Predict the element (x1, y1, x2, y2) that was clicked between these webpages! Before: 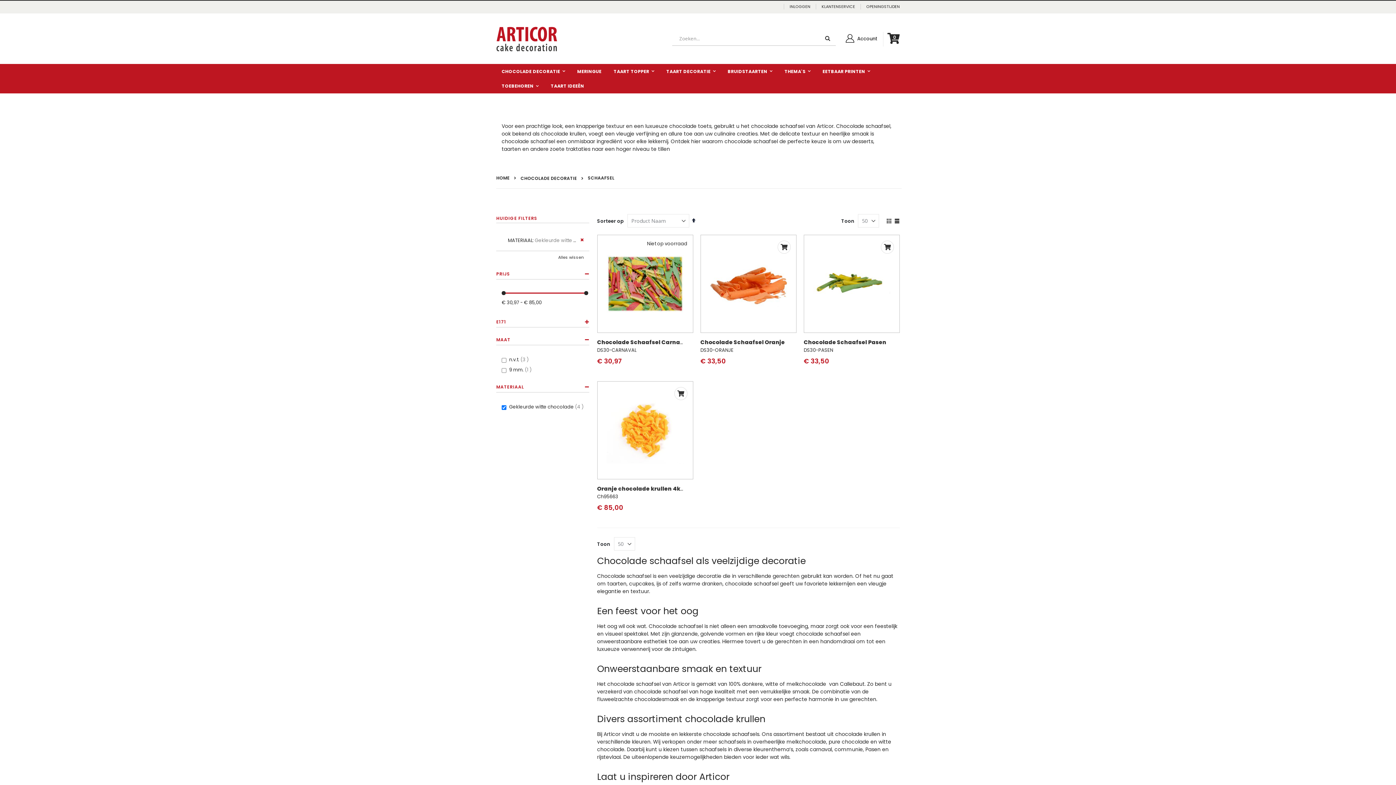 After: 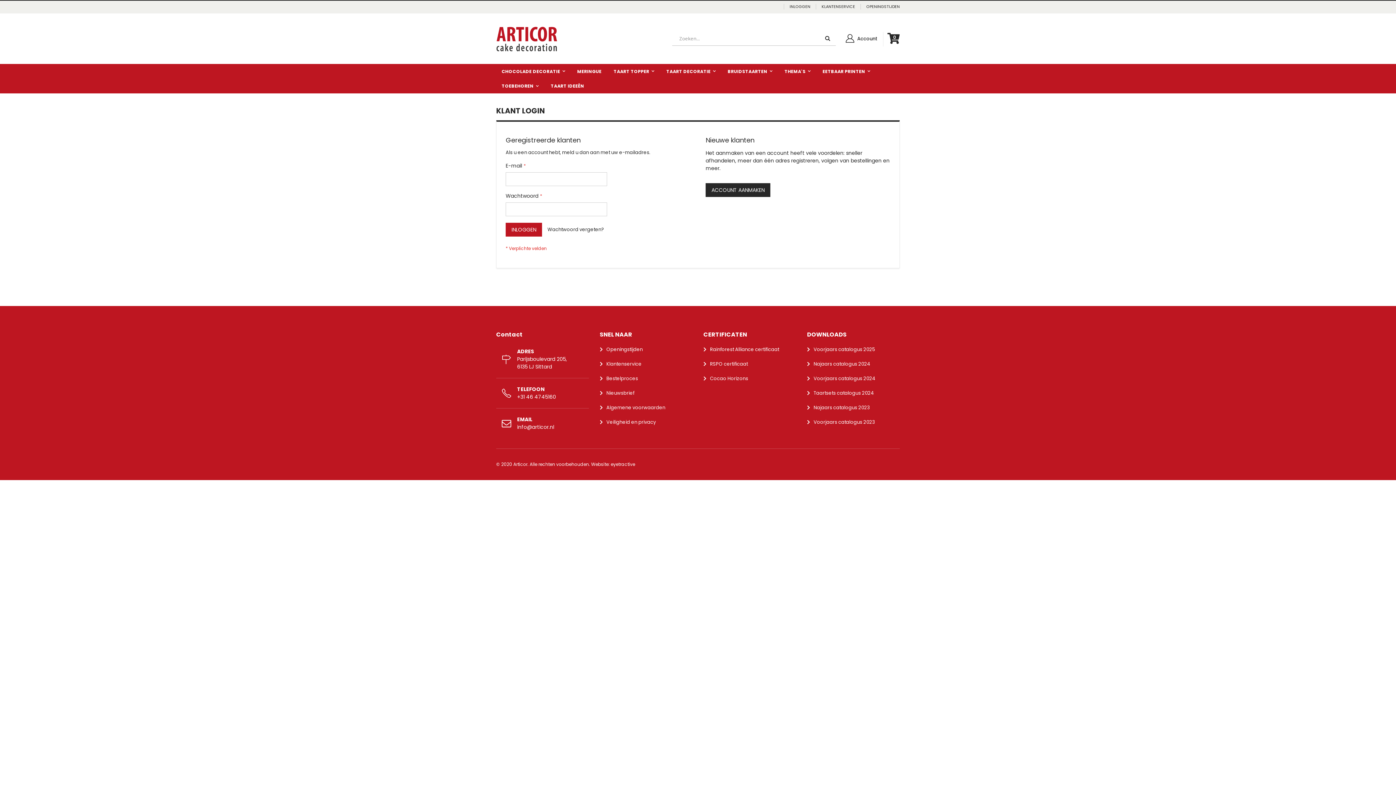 Action: label:  Account bbox: (840, 32, 883, 46)